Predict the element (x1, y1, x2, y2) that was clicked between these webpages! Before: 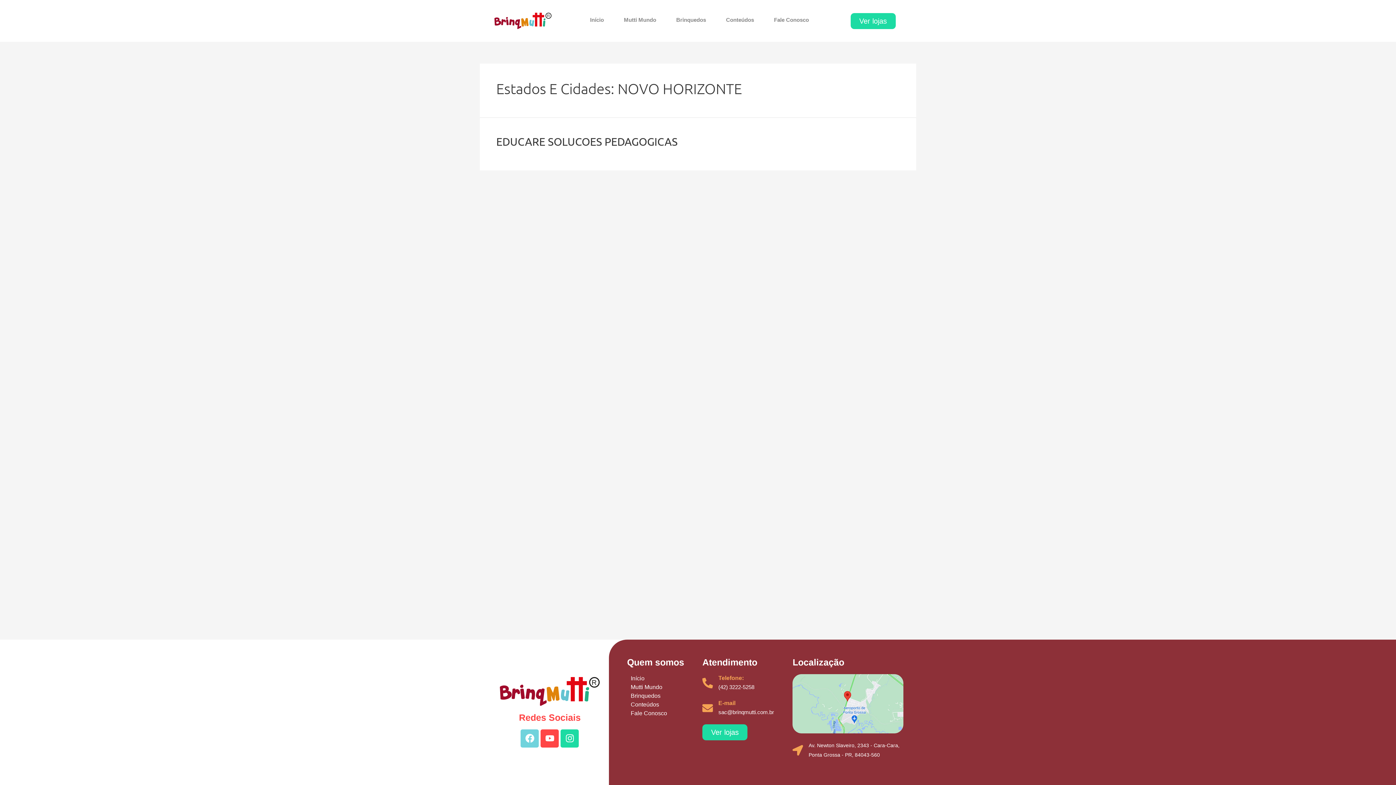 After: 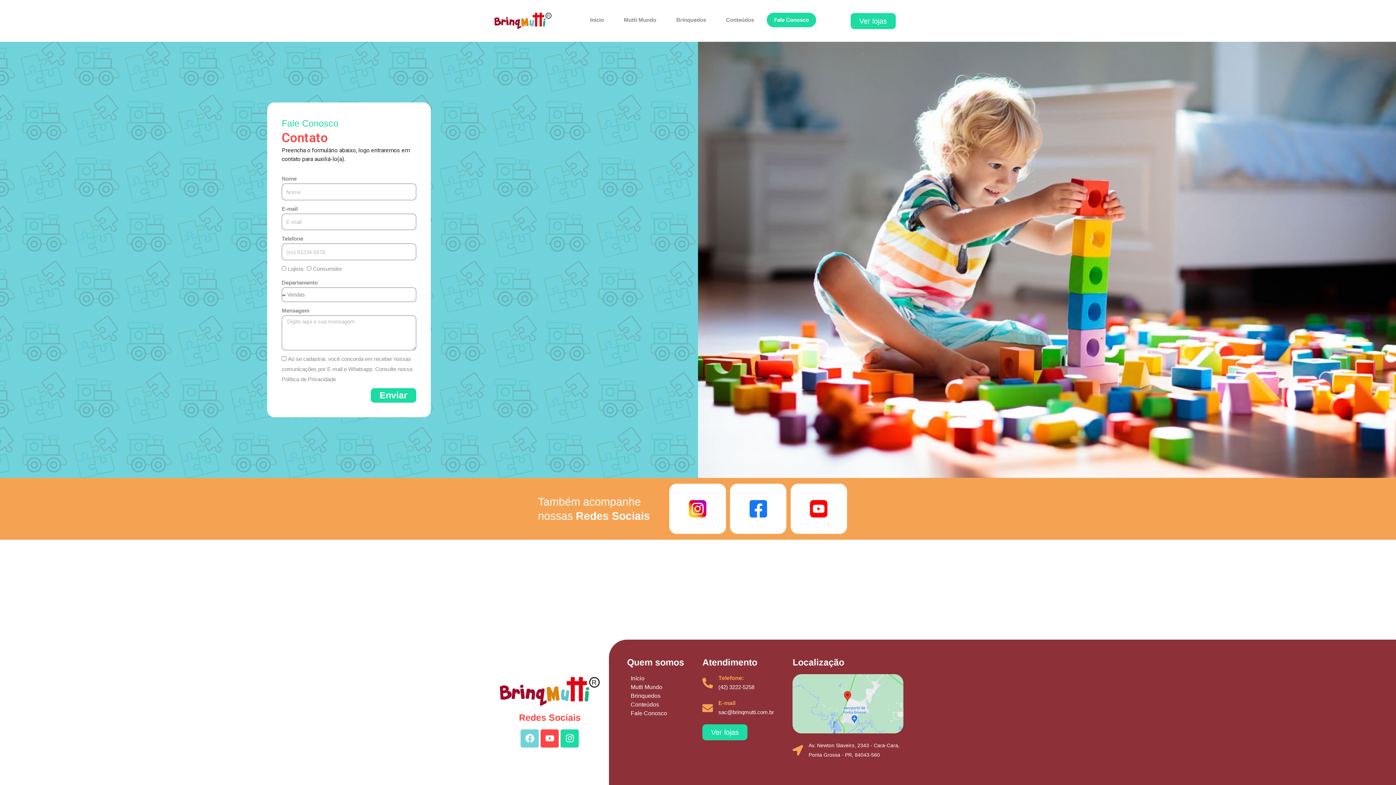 Action: bbox: (627, 709, 695, 718) label: Fale Conosco